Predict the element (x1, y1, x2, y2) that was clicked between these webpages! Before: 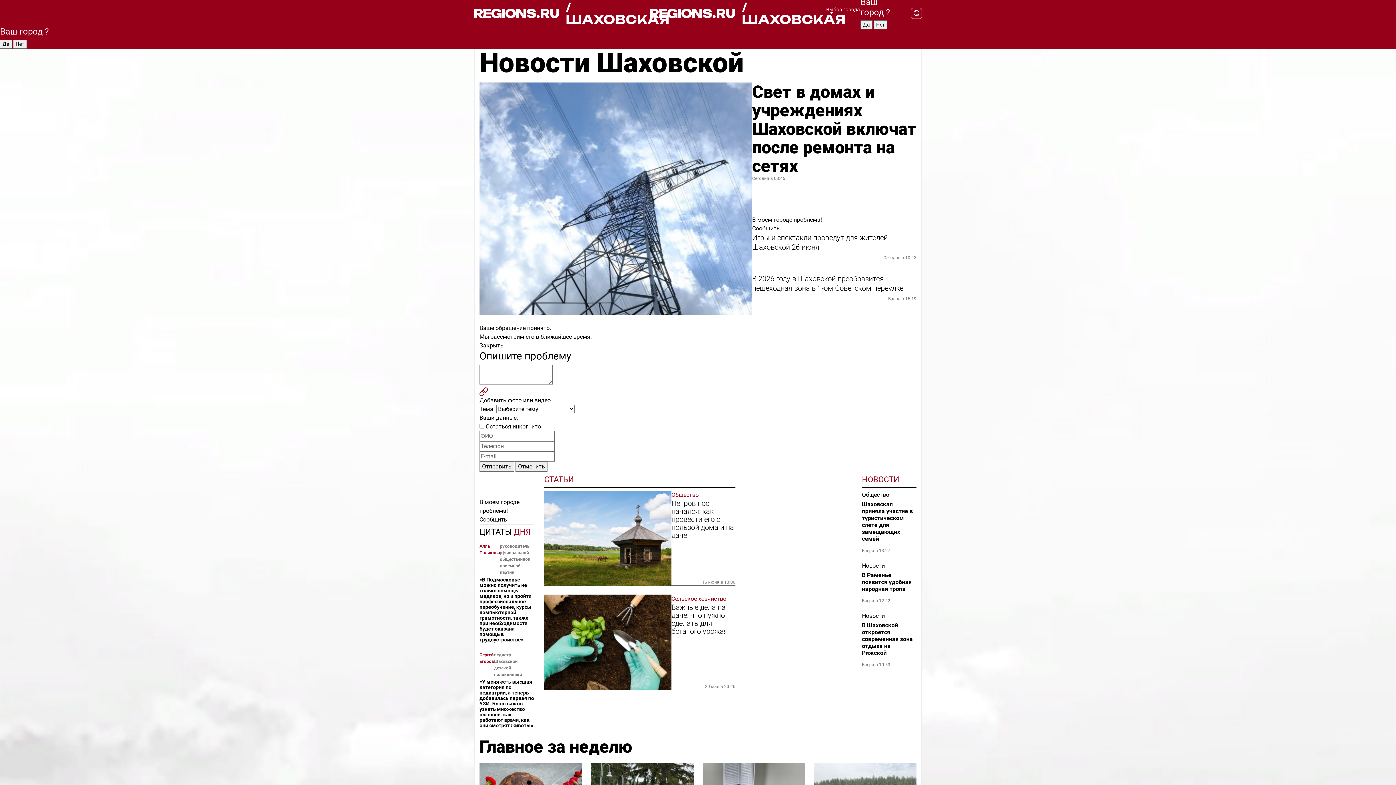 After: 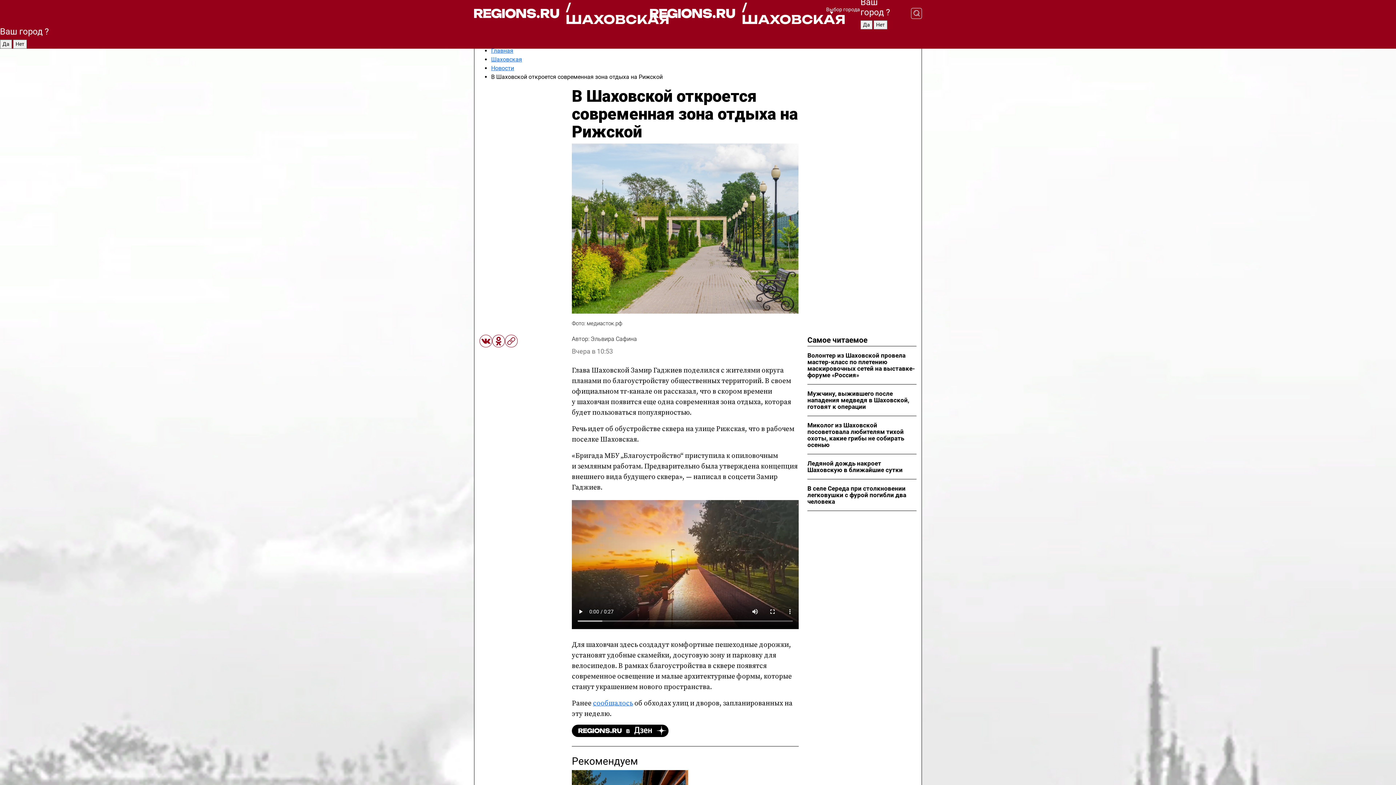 Action: bbox: (862, 622, 916, 656) label: В Шаховской откроется современная зона отдыха на Рижской